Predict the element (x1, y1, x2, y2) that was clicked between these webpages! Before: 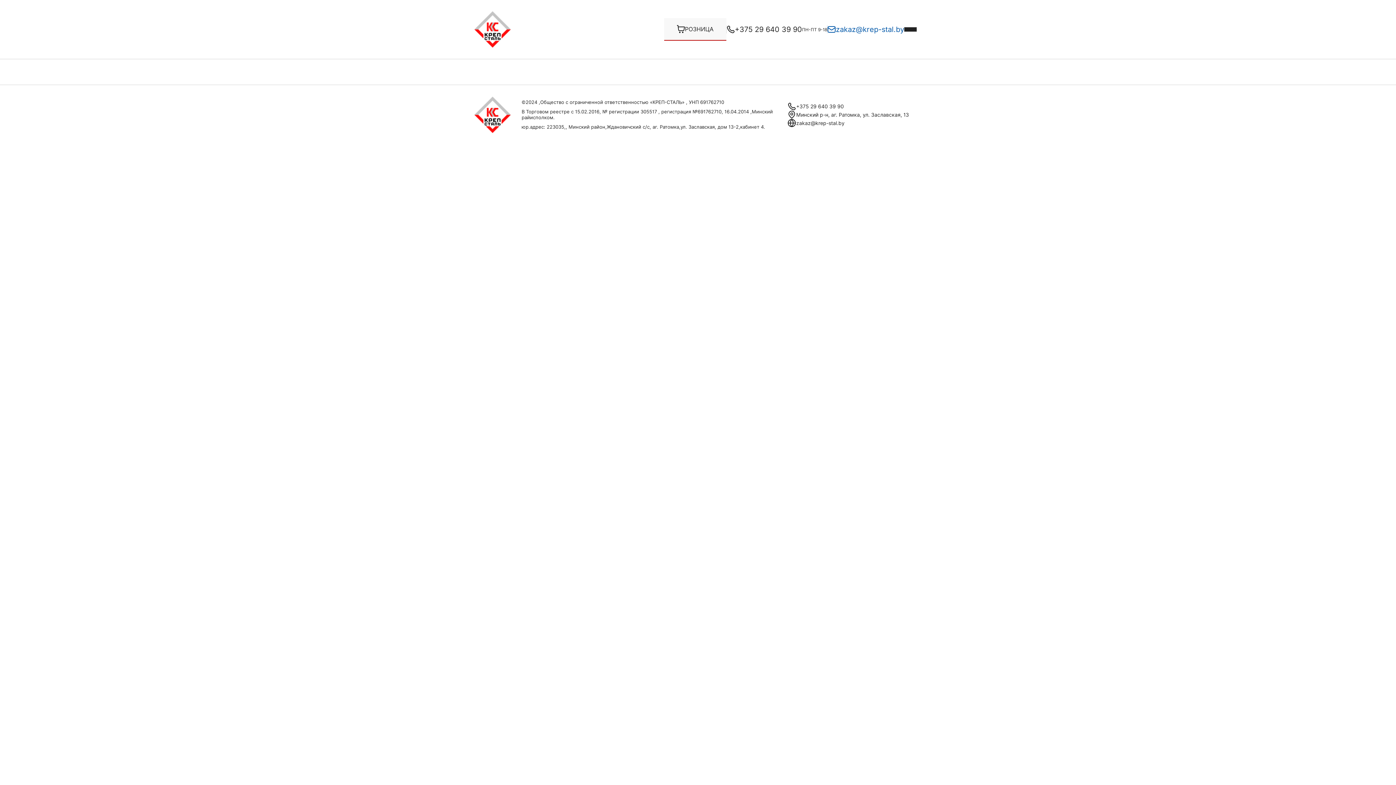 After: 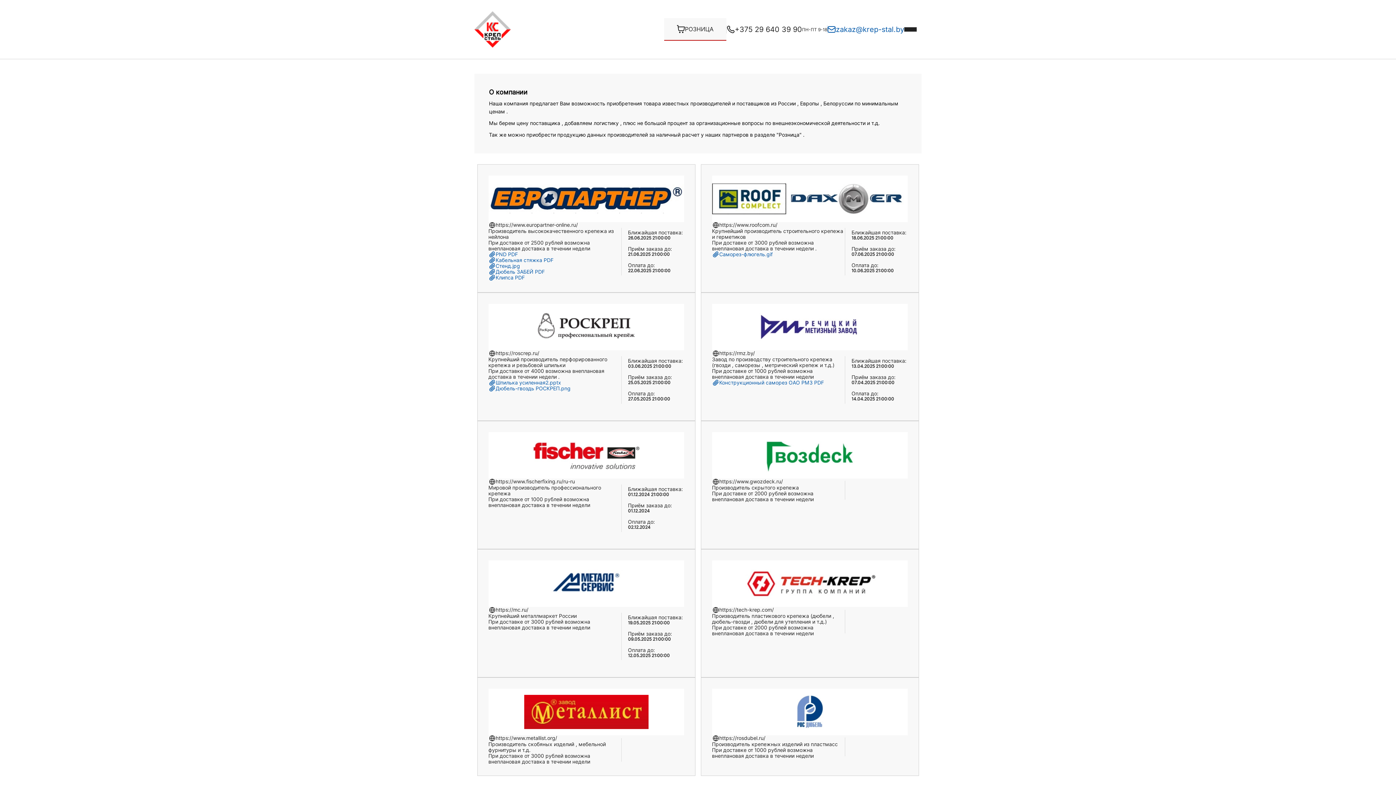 Action: bbox: (474, 11, 572, 47)